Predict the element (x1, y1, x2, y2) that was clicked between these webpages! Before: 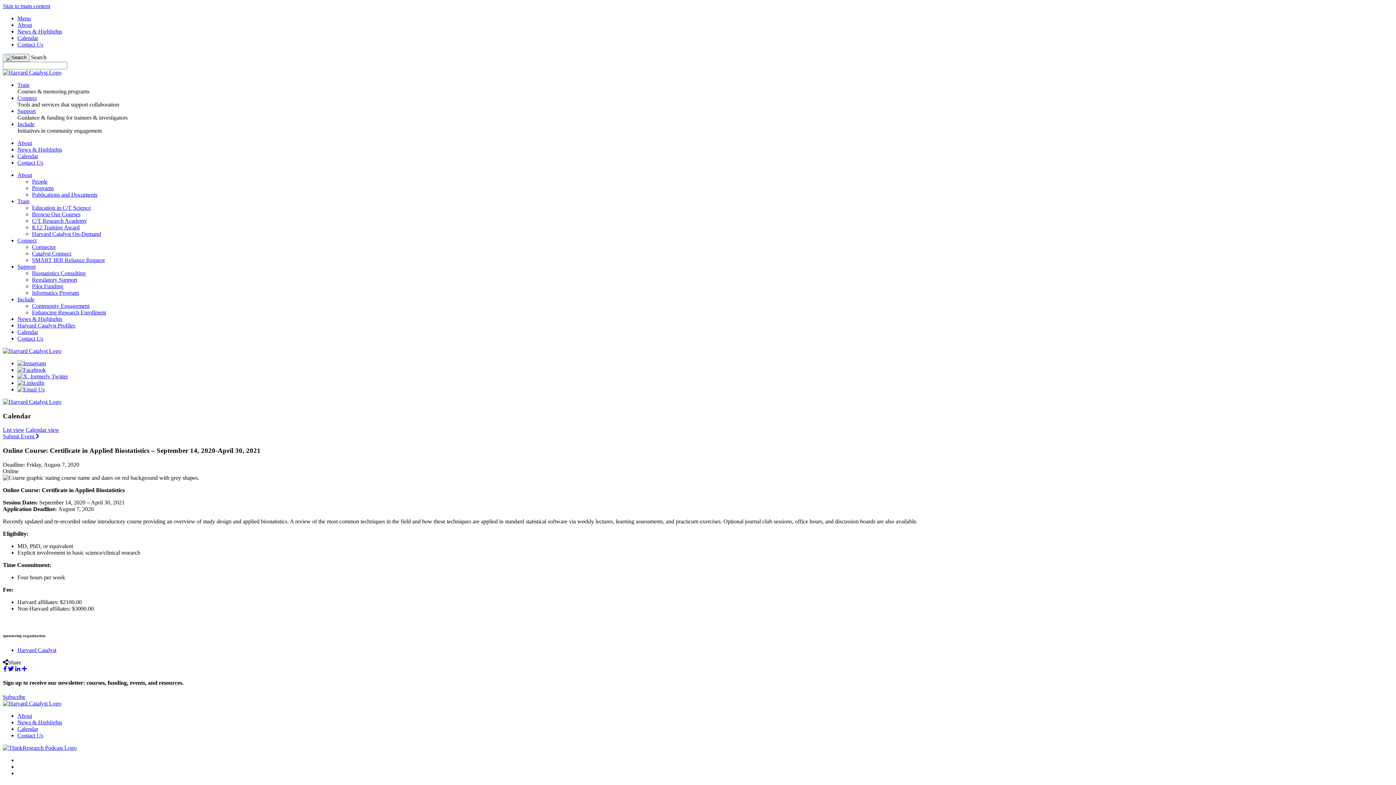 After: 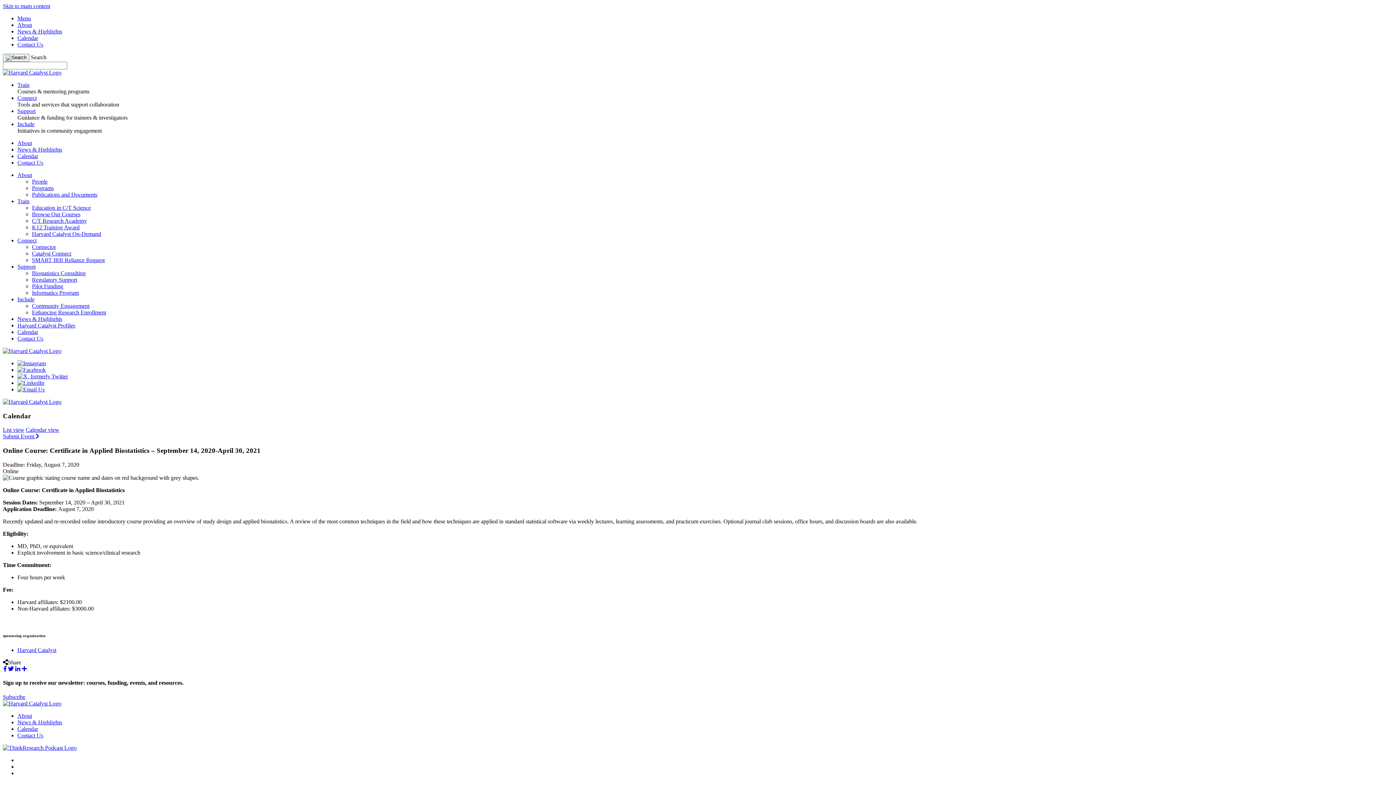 Action: bbox: (17, 380, 44, 386)